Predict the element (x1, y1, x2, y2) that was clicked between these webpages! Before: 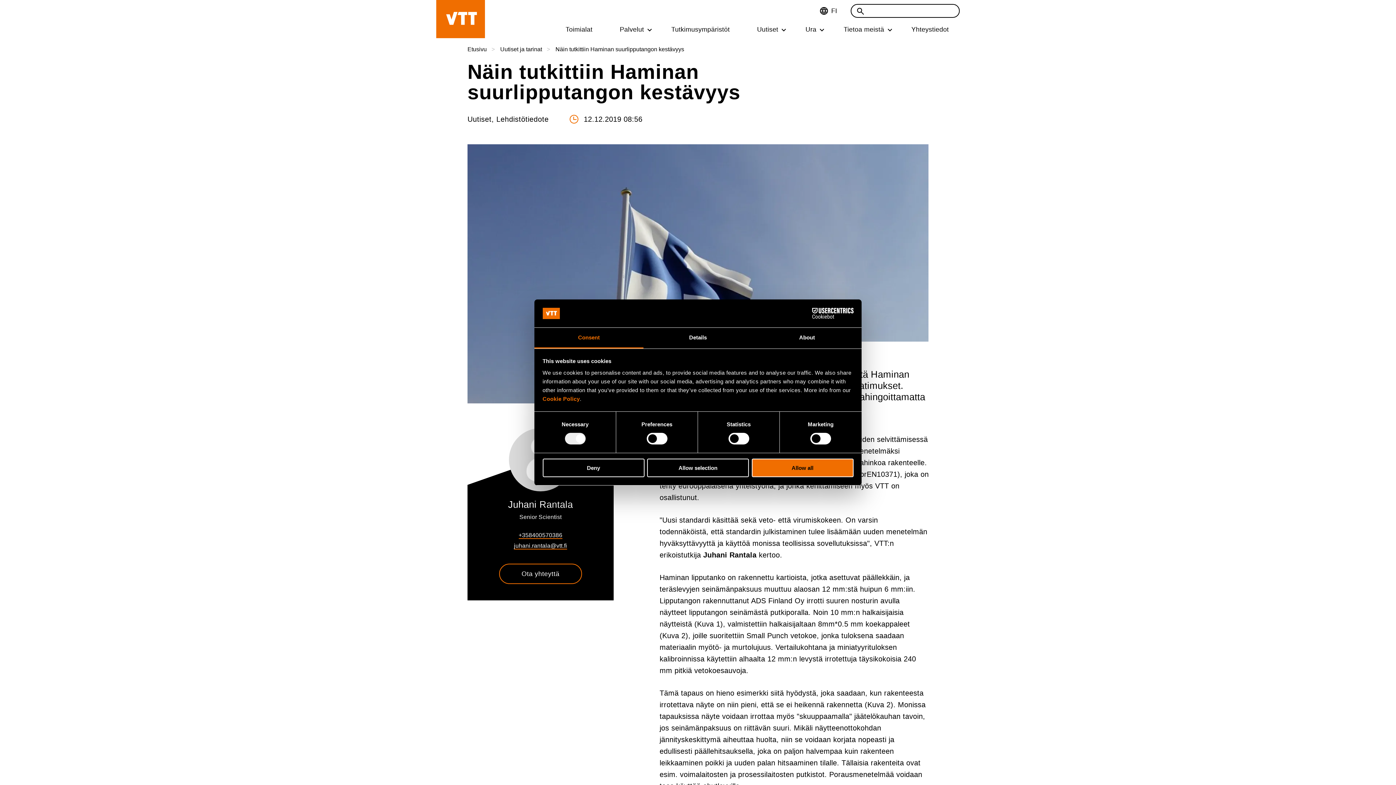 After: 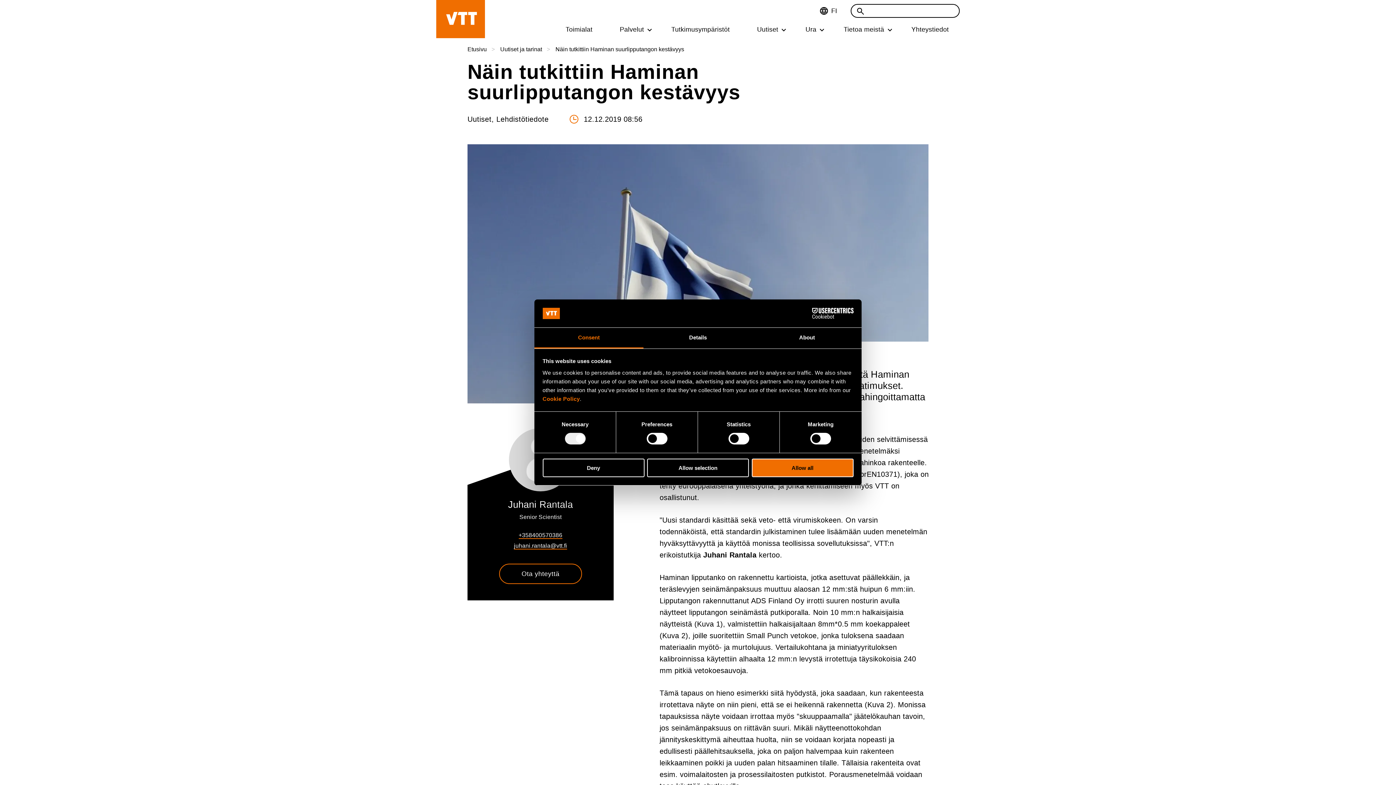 Action: label: Consent bbox: (534, 327, 643, 348)